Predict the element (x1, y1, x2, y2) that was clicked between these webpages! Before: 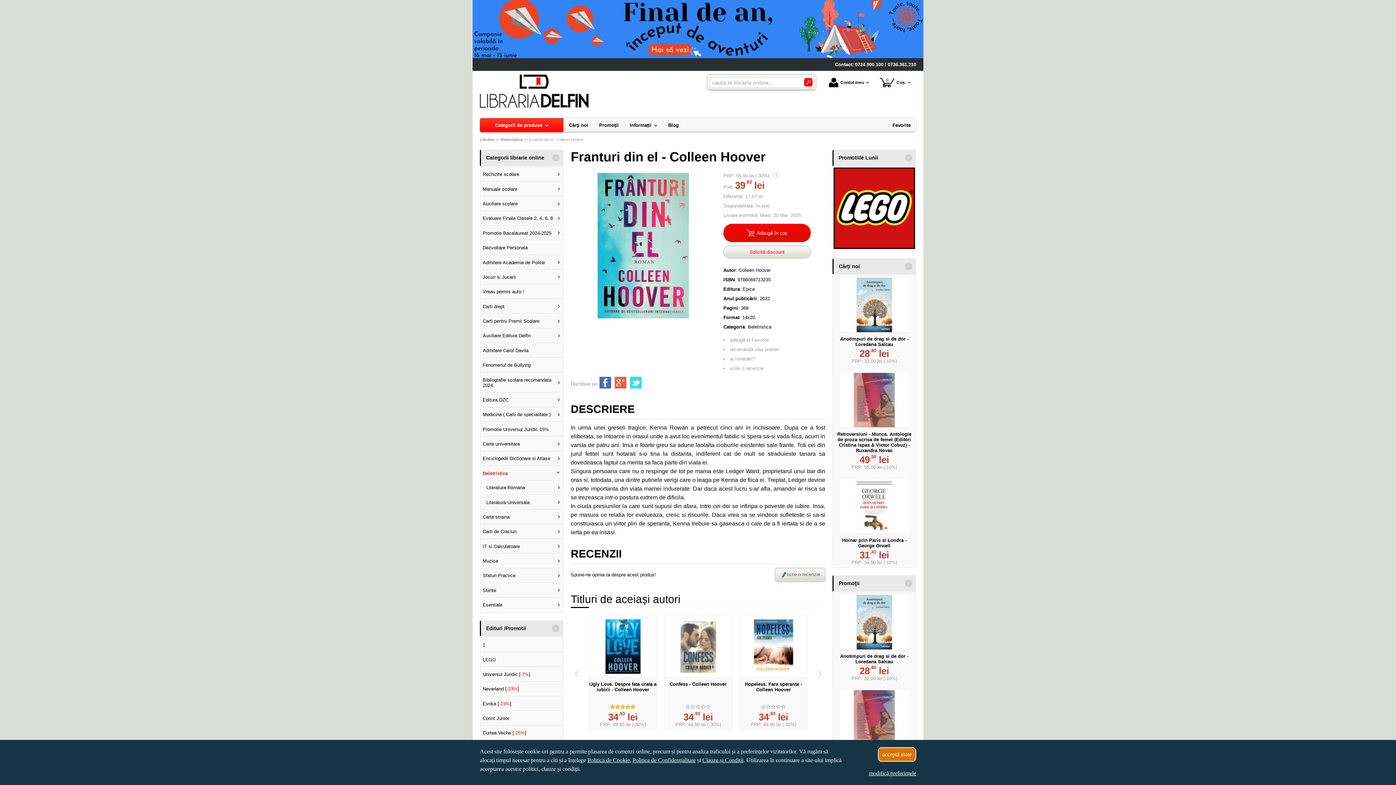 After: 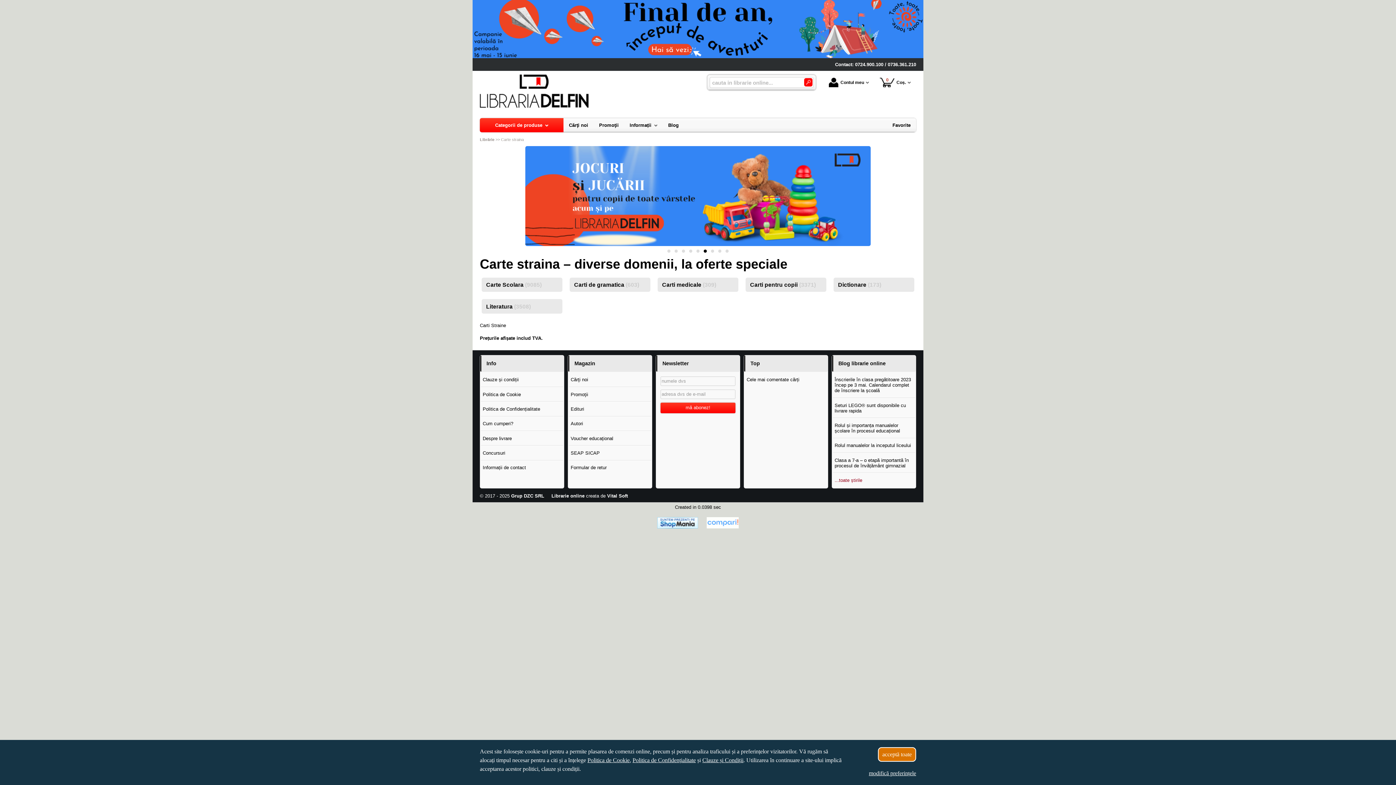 Action: label: Carte straina bbox: (481, 510, 562, 524)